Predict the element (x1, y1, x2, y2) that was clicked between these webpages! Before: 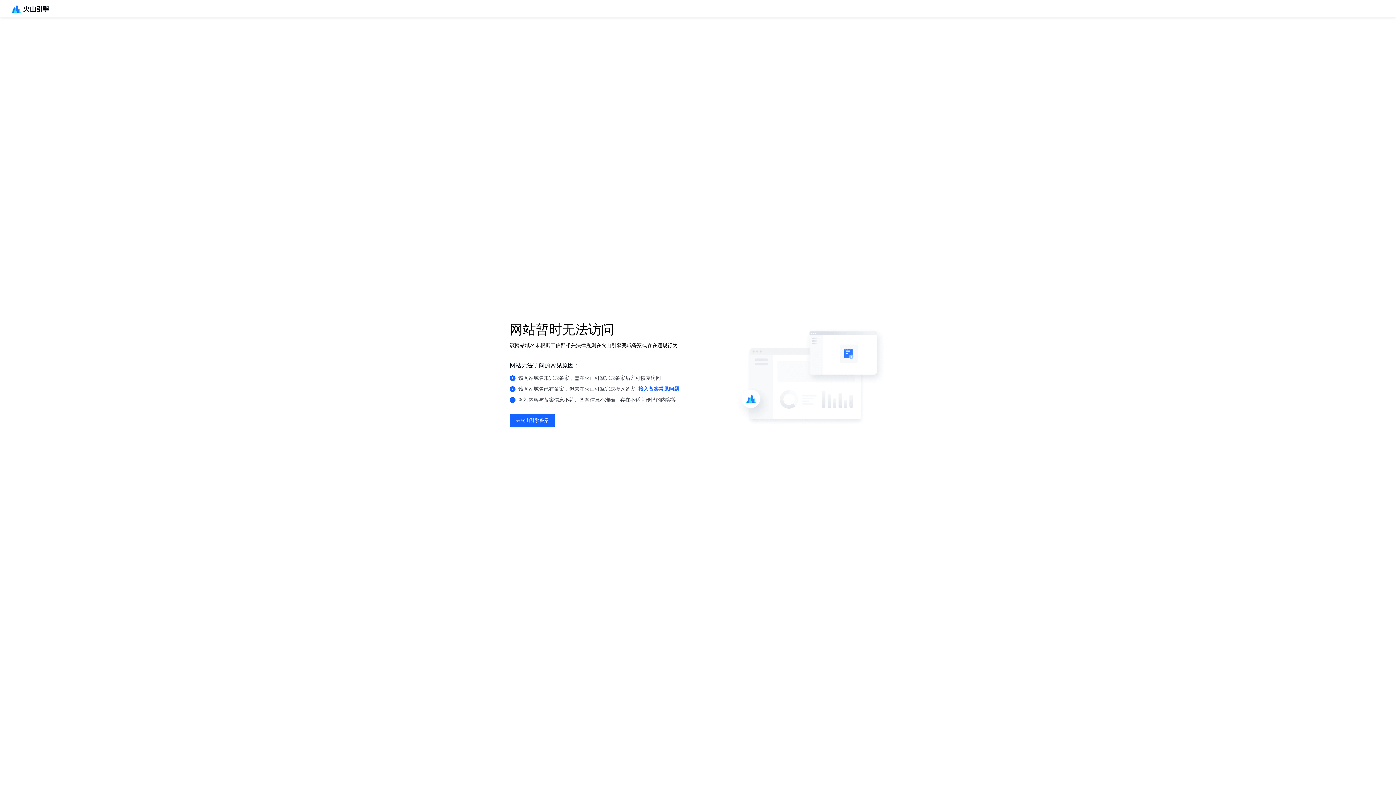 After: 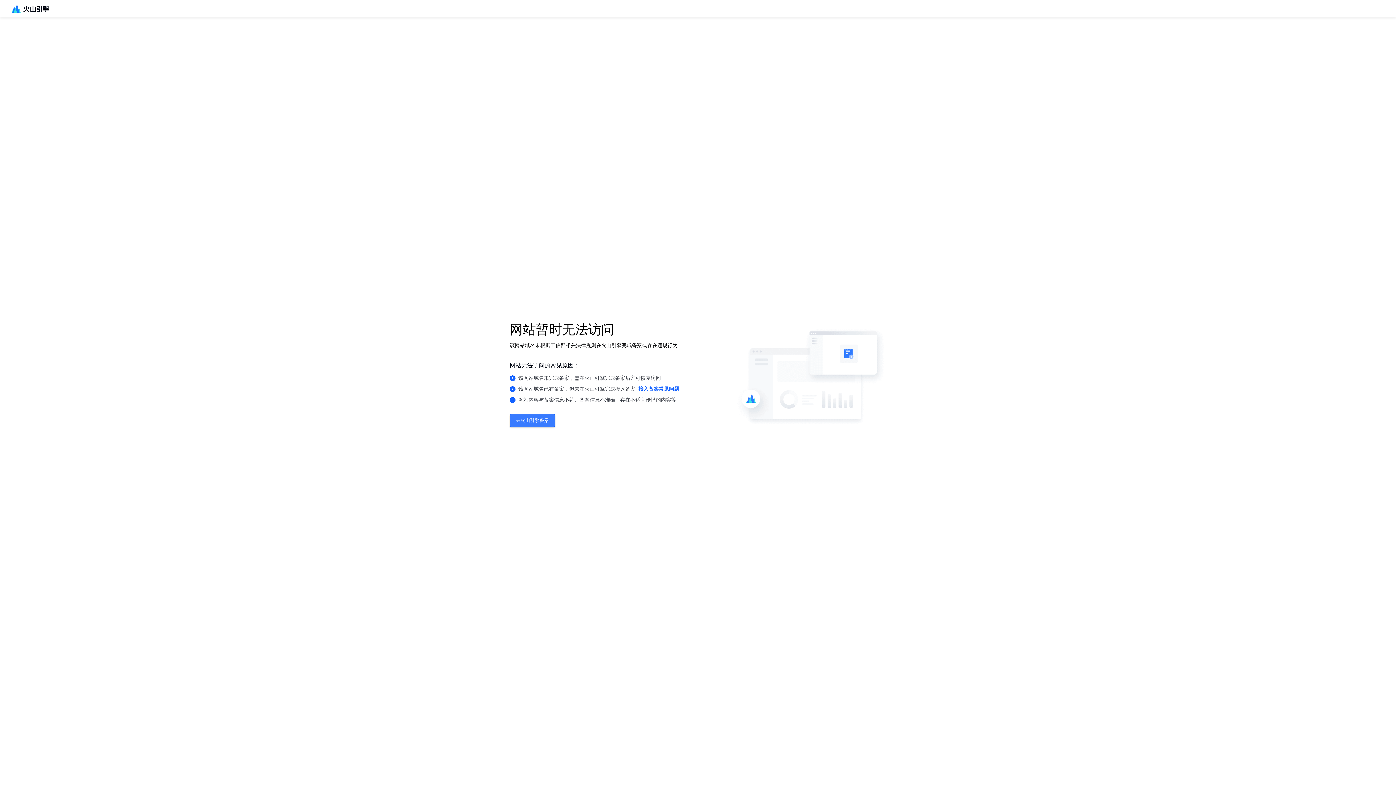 Action: bbox: (509, 414, 555, 427) label: 去火山引擎备案